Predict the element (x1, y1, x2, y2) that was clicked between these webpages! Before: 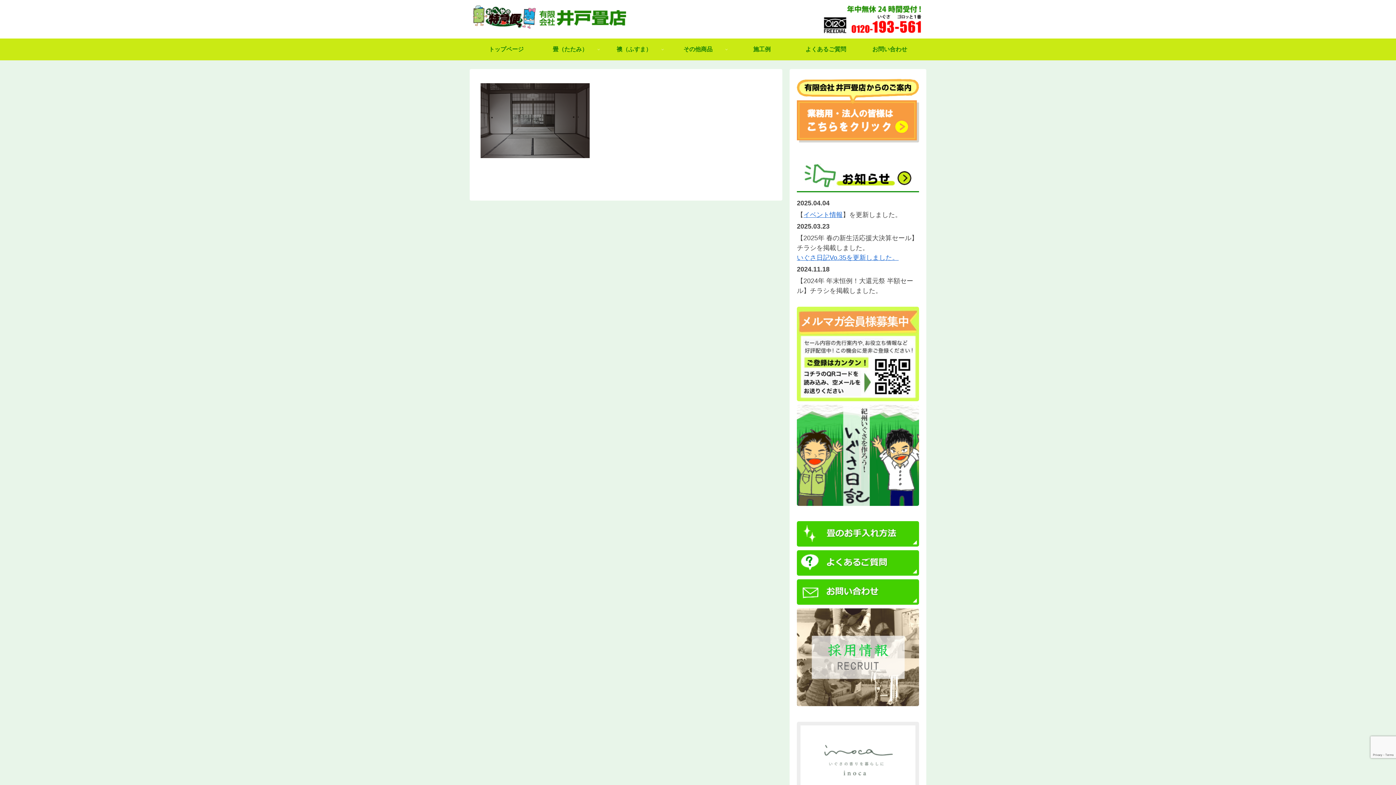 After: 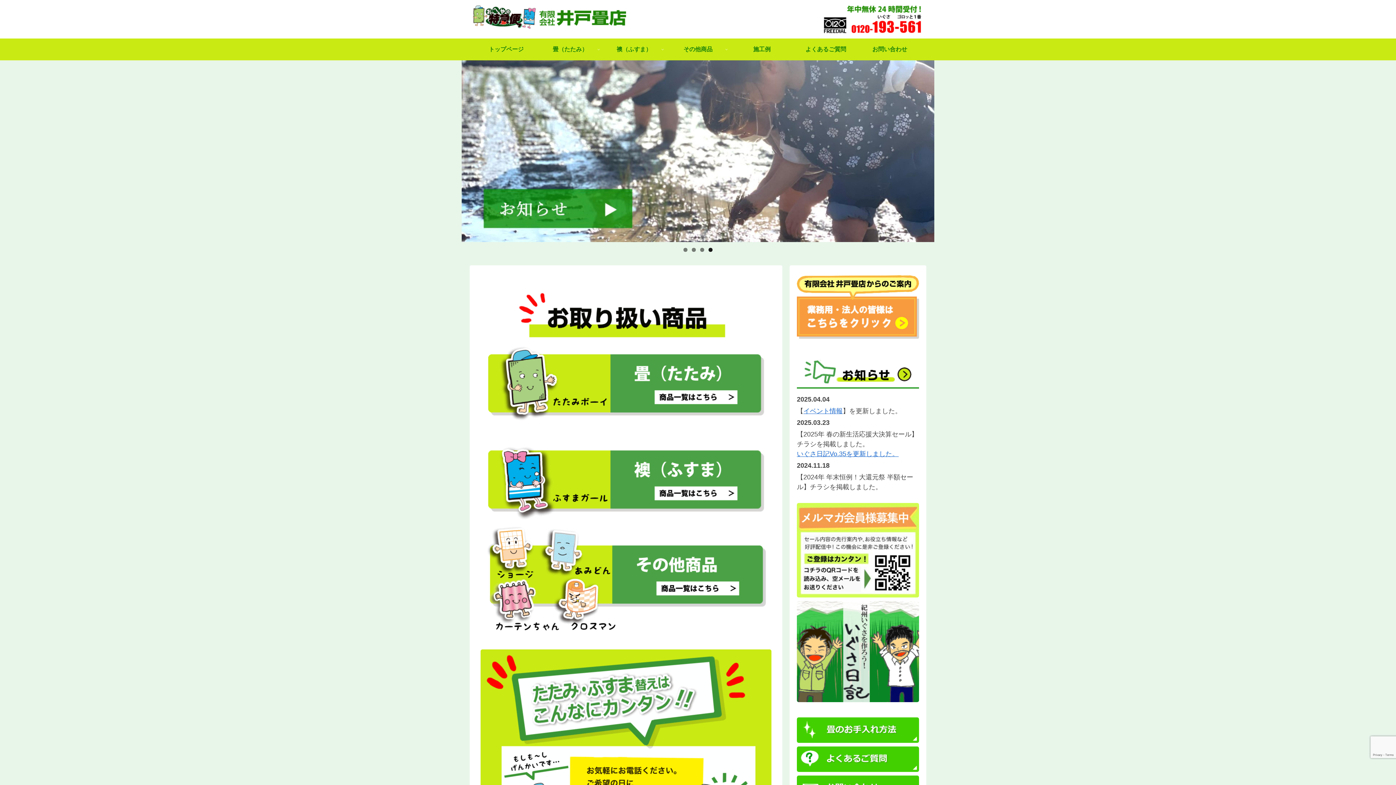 Action: bbox: (474, 38, 538, 60) label: トップページ